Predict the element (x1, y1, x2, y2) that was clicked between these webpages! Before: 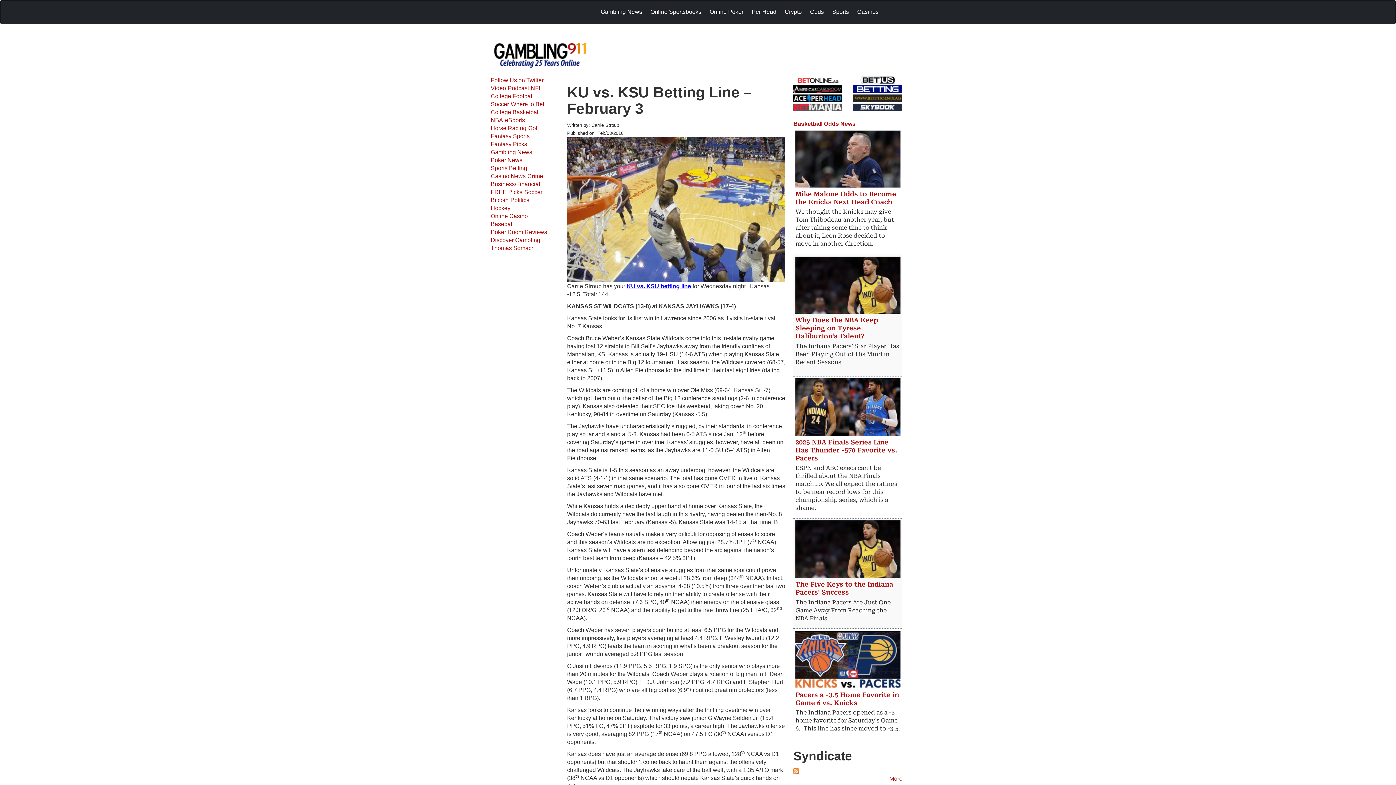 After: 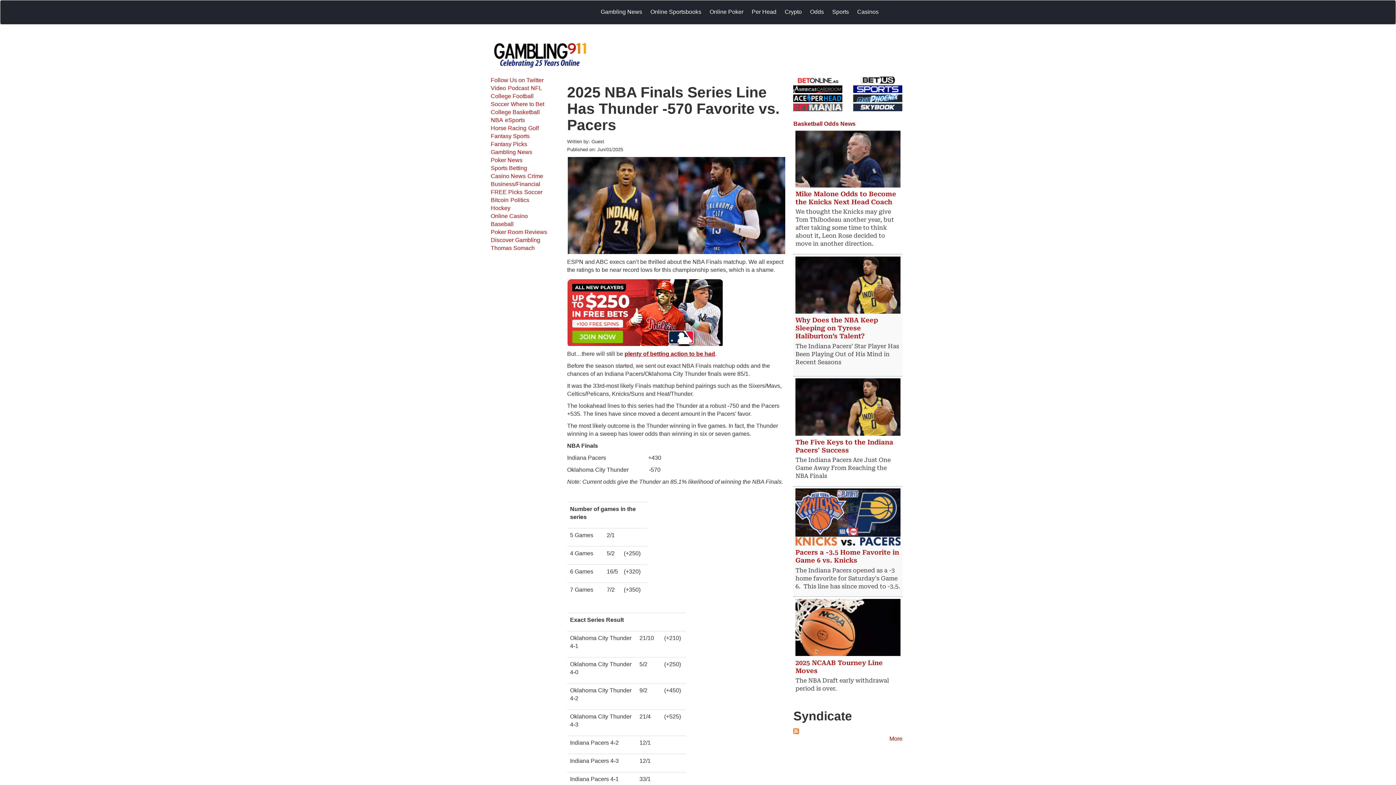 Action: label: 2025 NBA Finals Series Line Has Thunder -570 Favorite vs. Pacers bbox: (795, 438, 897, 462)